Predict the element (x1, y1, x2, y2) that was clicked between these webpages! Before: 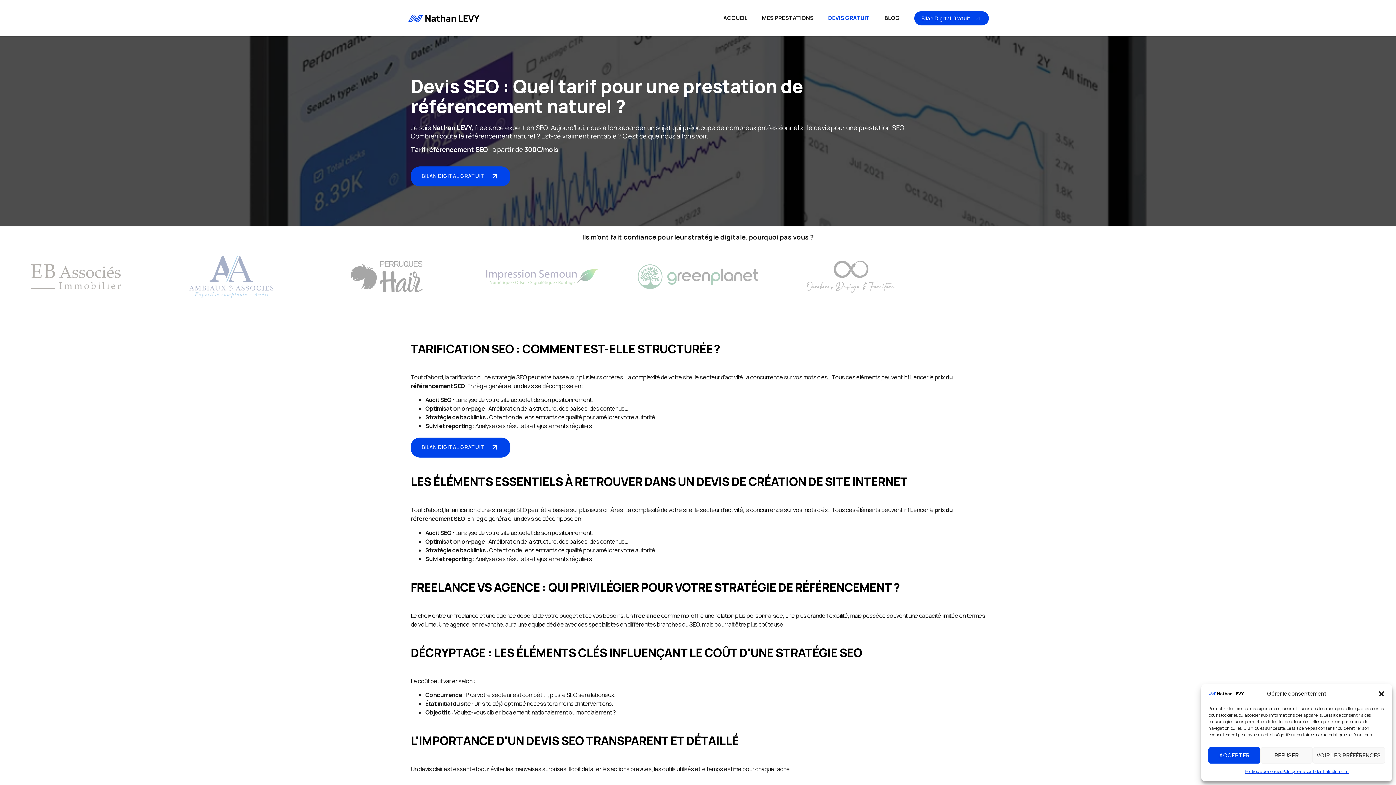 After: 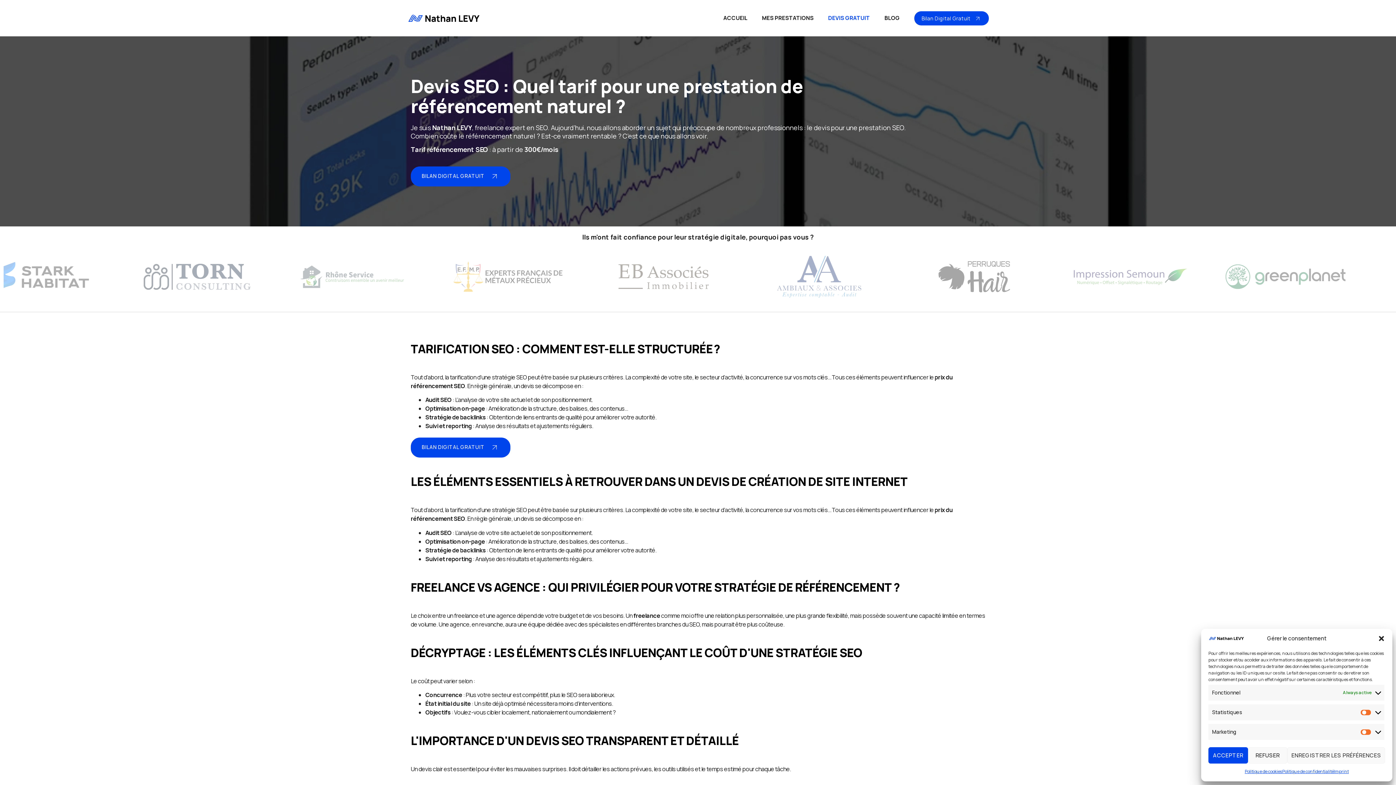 Action: bbox: (1313, 747, 1385, 764) label: VOIR LES PRÉFÉRENCES